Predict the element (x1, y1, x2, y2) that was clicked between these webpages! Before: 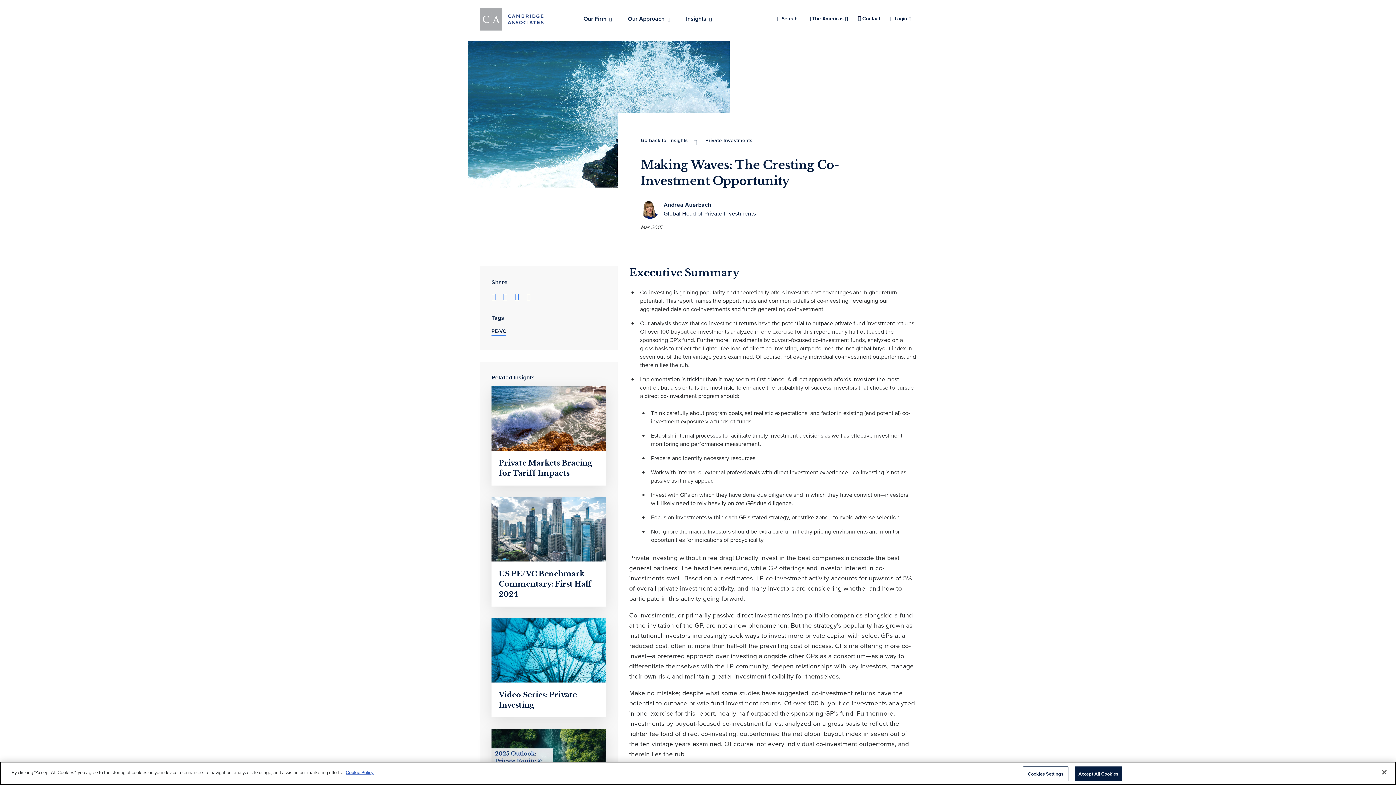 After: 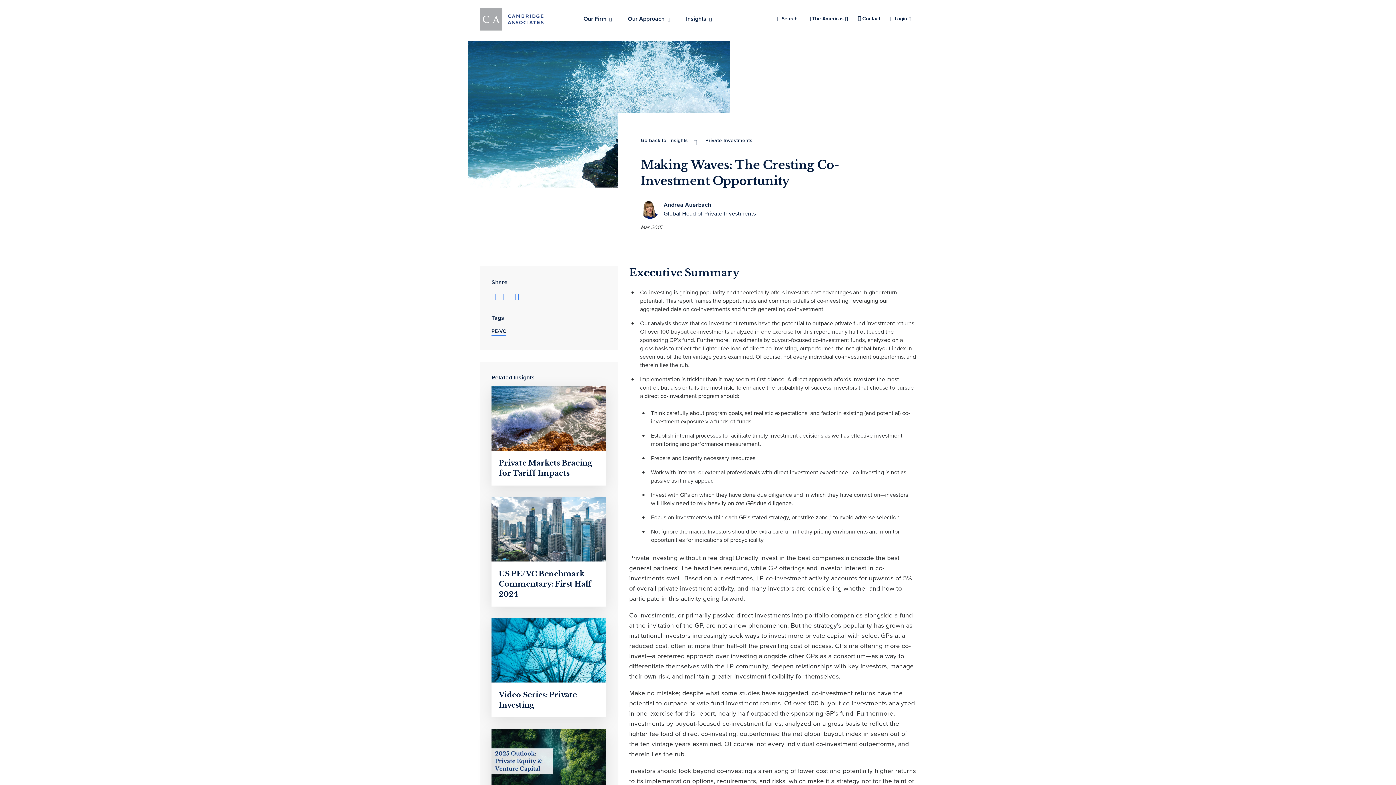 Action: label: Toggle list of languages for this website. bbox: (808, 14, 848, 23)